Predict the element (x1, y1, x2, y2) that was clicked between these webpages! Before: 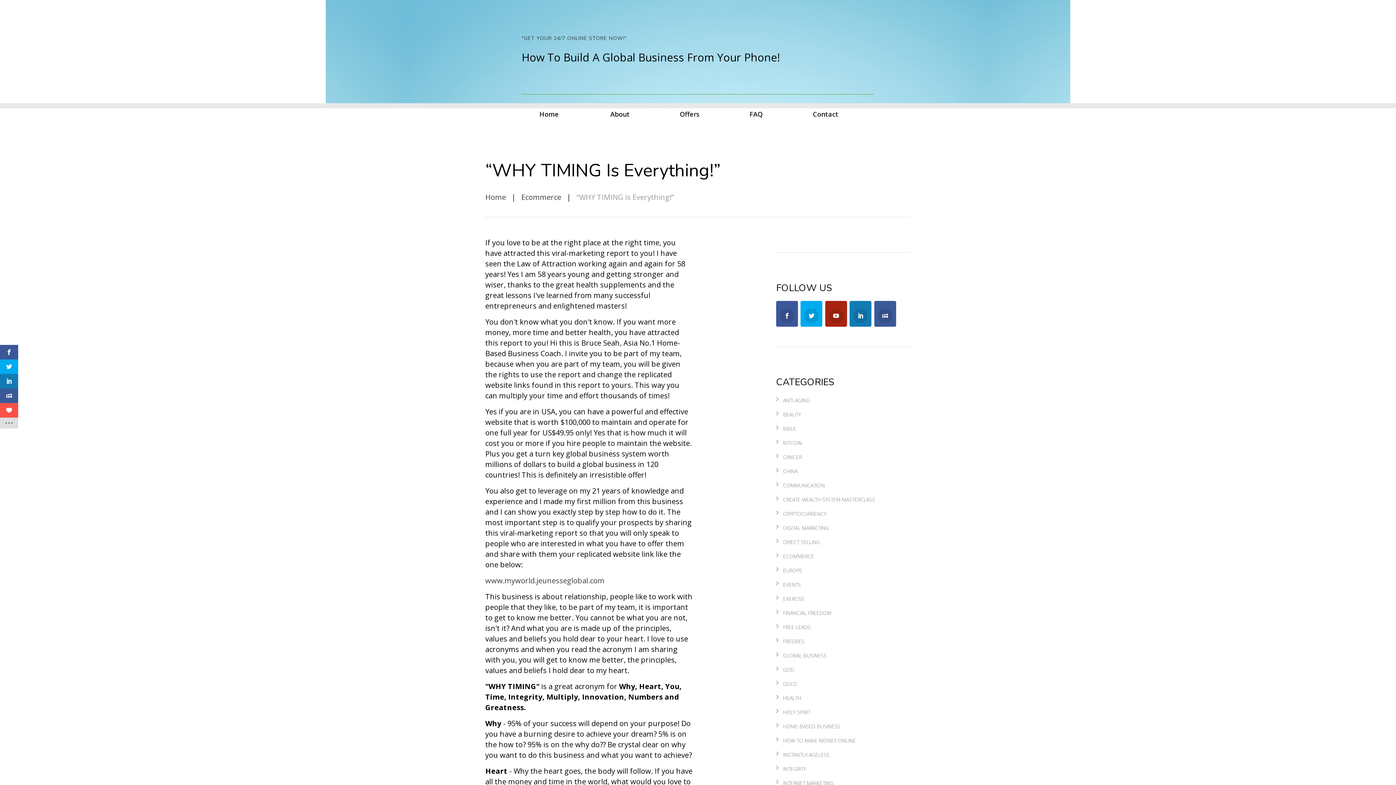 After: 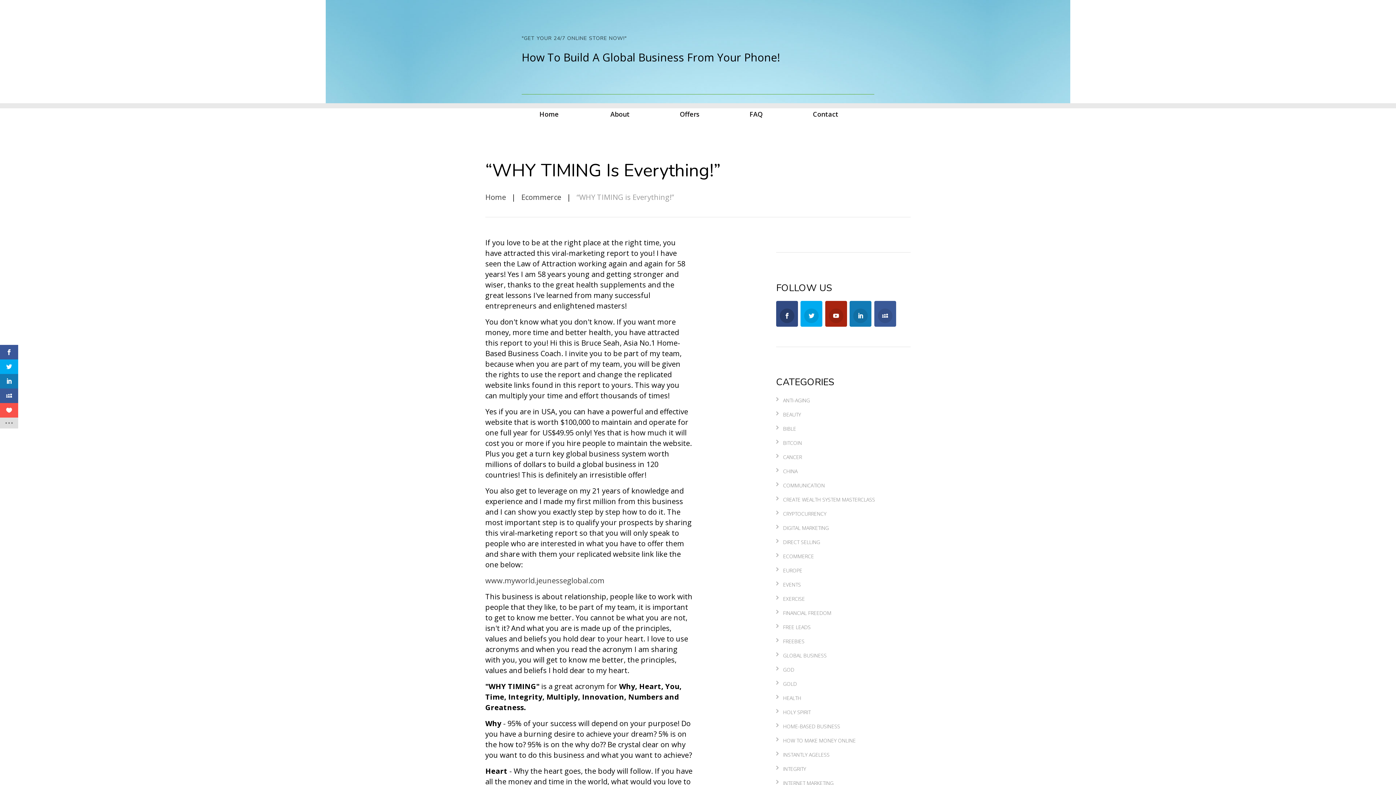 Action: bbox: (776, 305, 798, 326)